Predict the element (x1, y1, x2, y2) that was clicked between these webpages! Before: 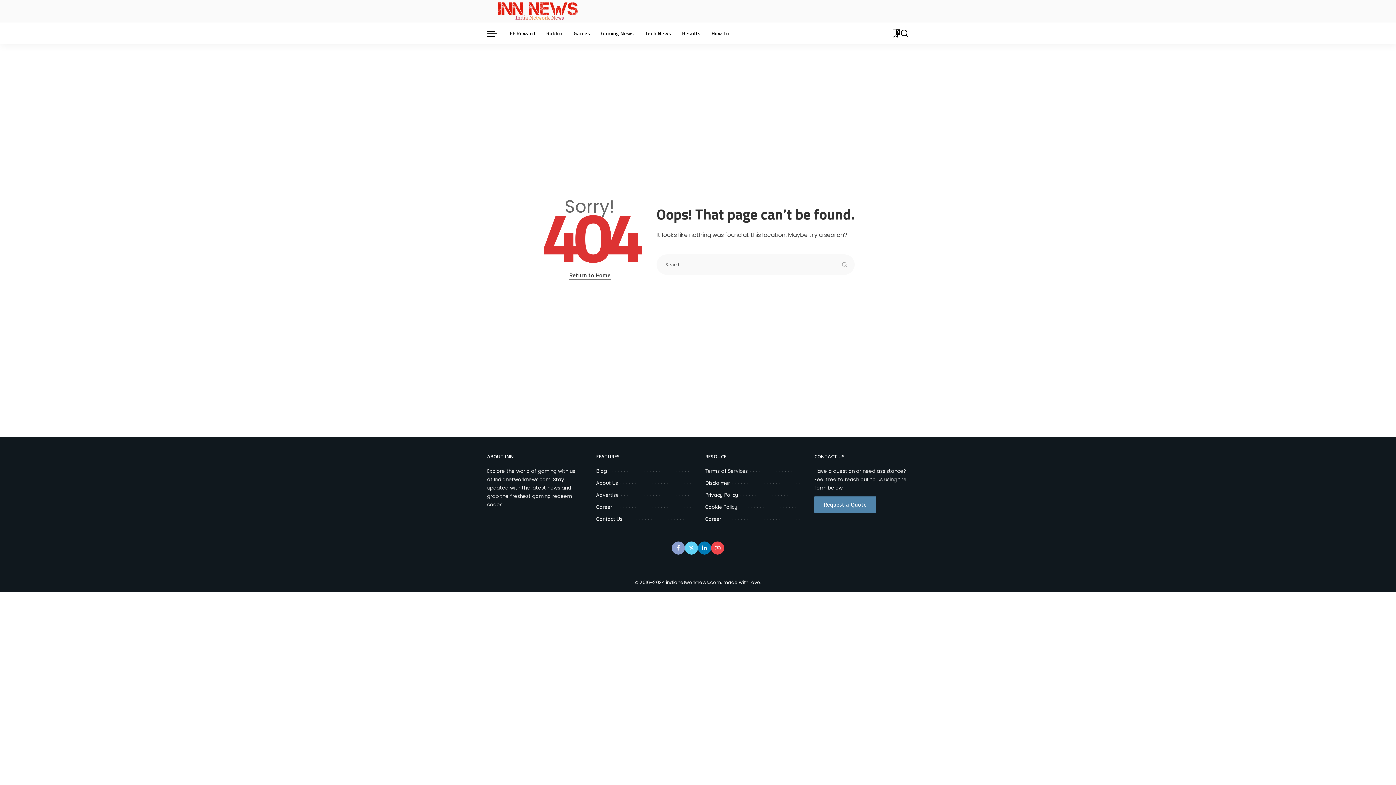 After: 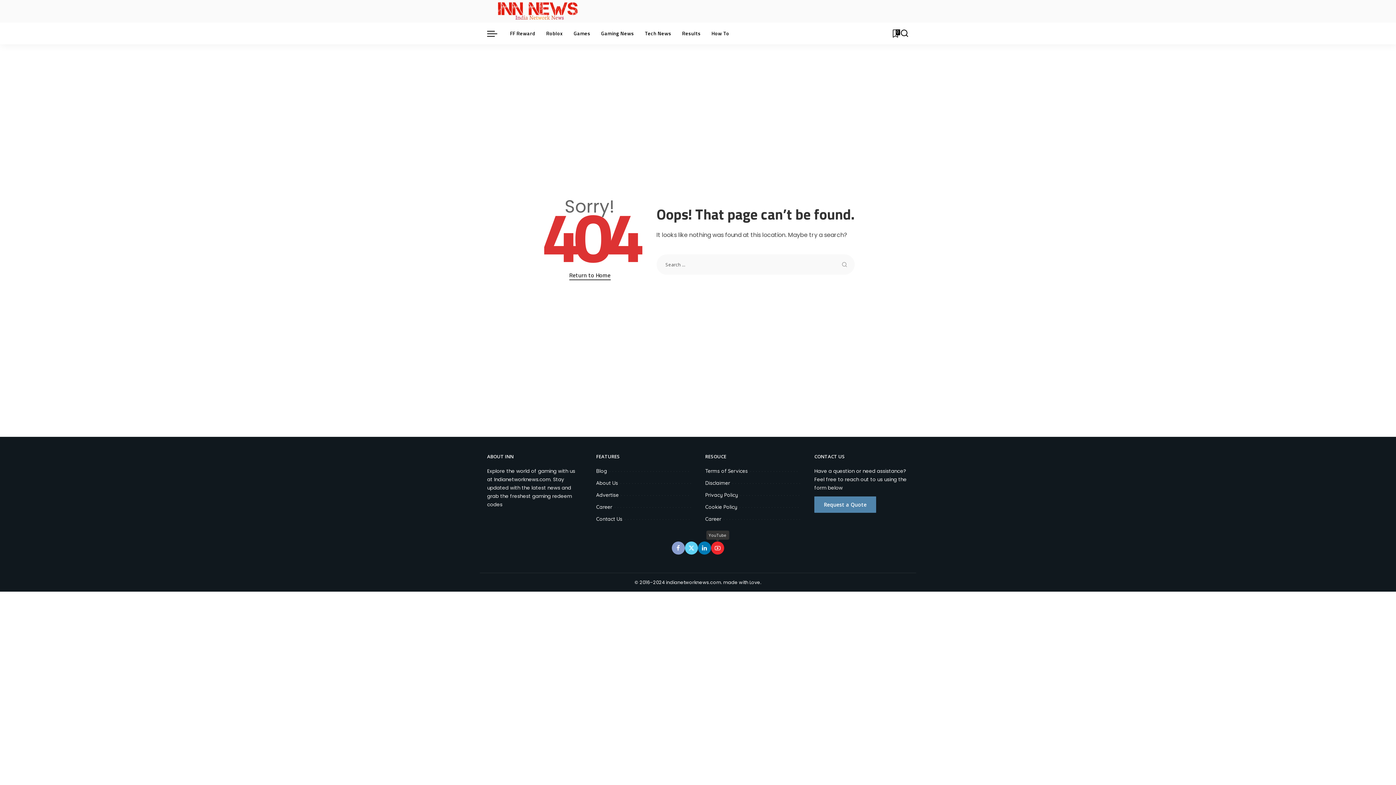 Action: bbox: (711, 541, 724, 554) label: YouTube